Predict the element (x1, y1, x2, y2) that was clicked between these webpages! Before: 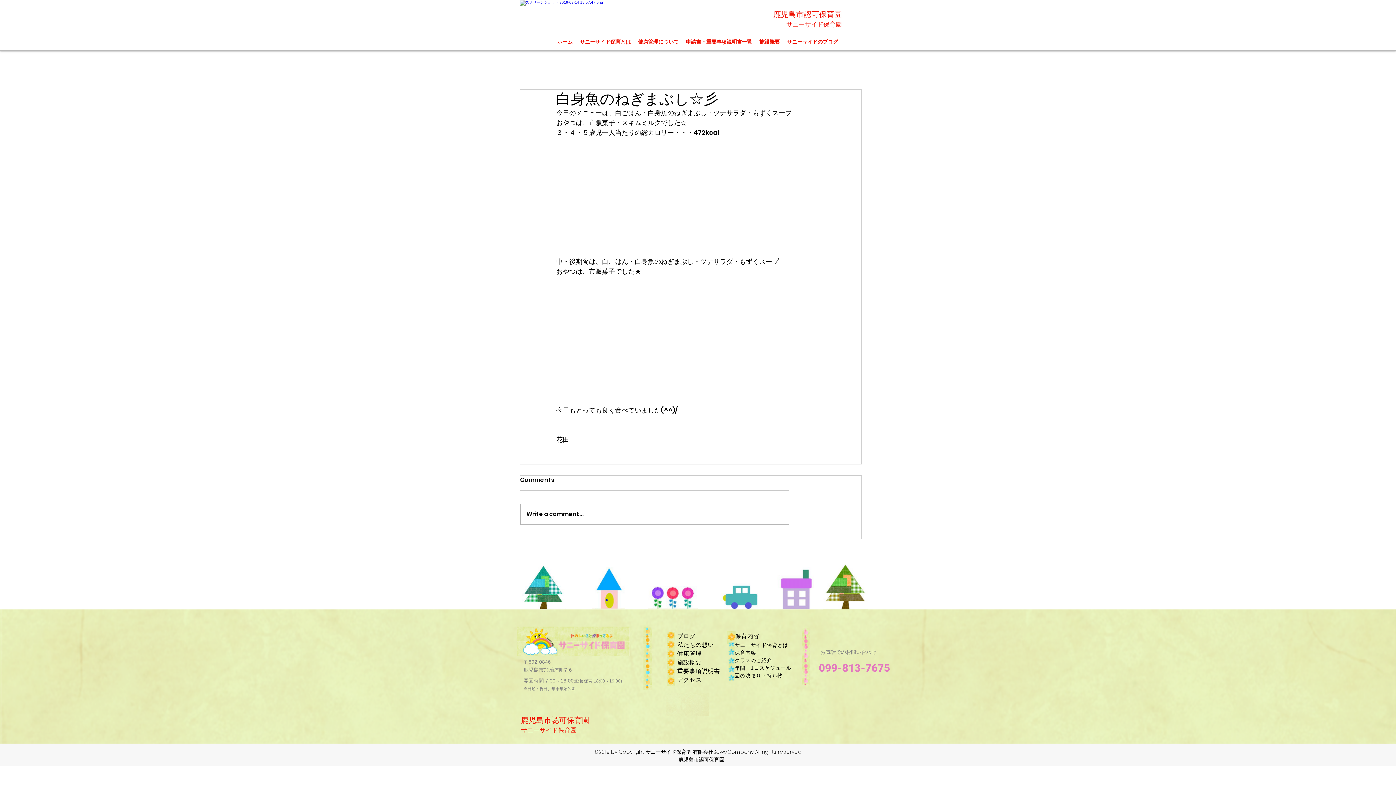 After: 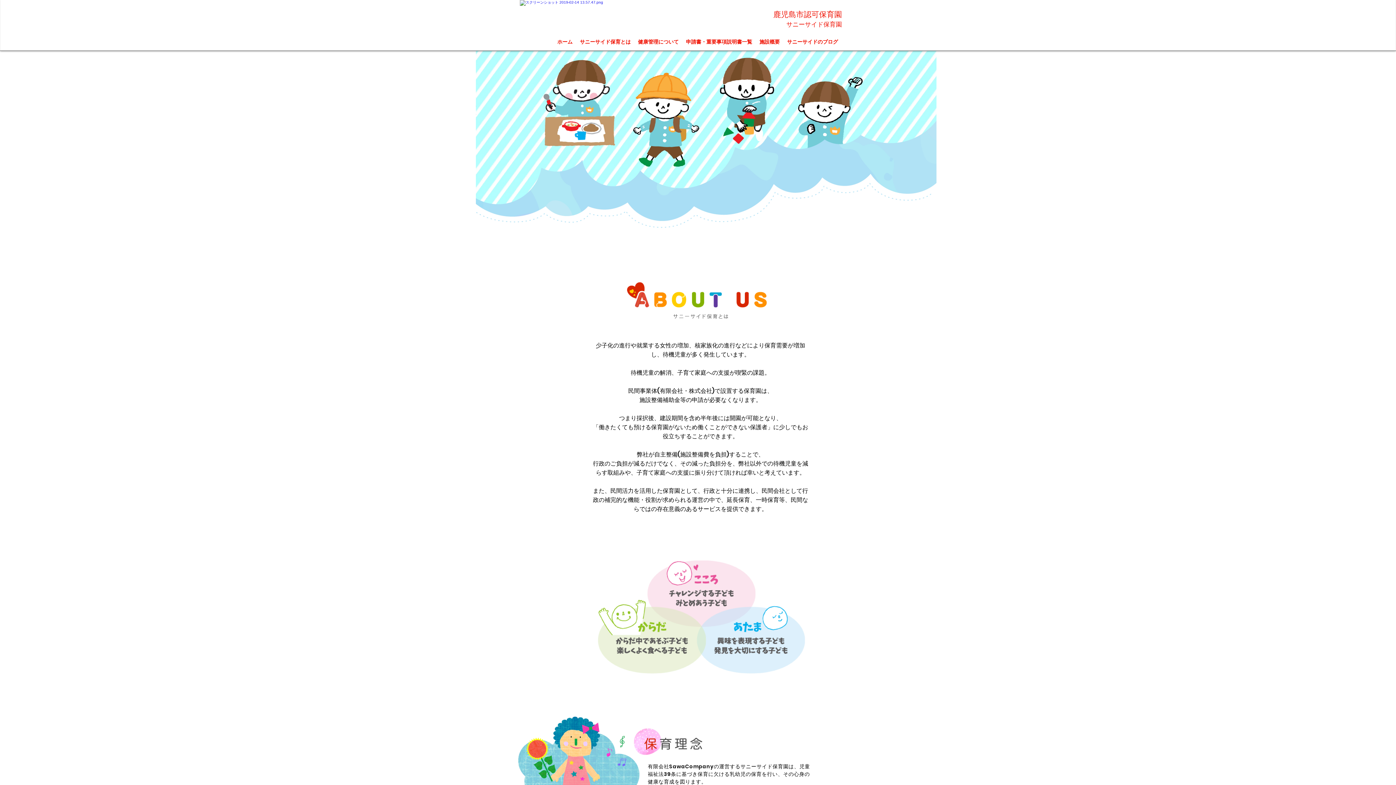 Action: label: 私たちの想い bbox: (677, 641, 714, 649)